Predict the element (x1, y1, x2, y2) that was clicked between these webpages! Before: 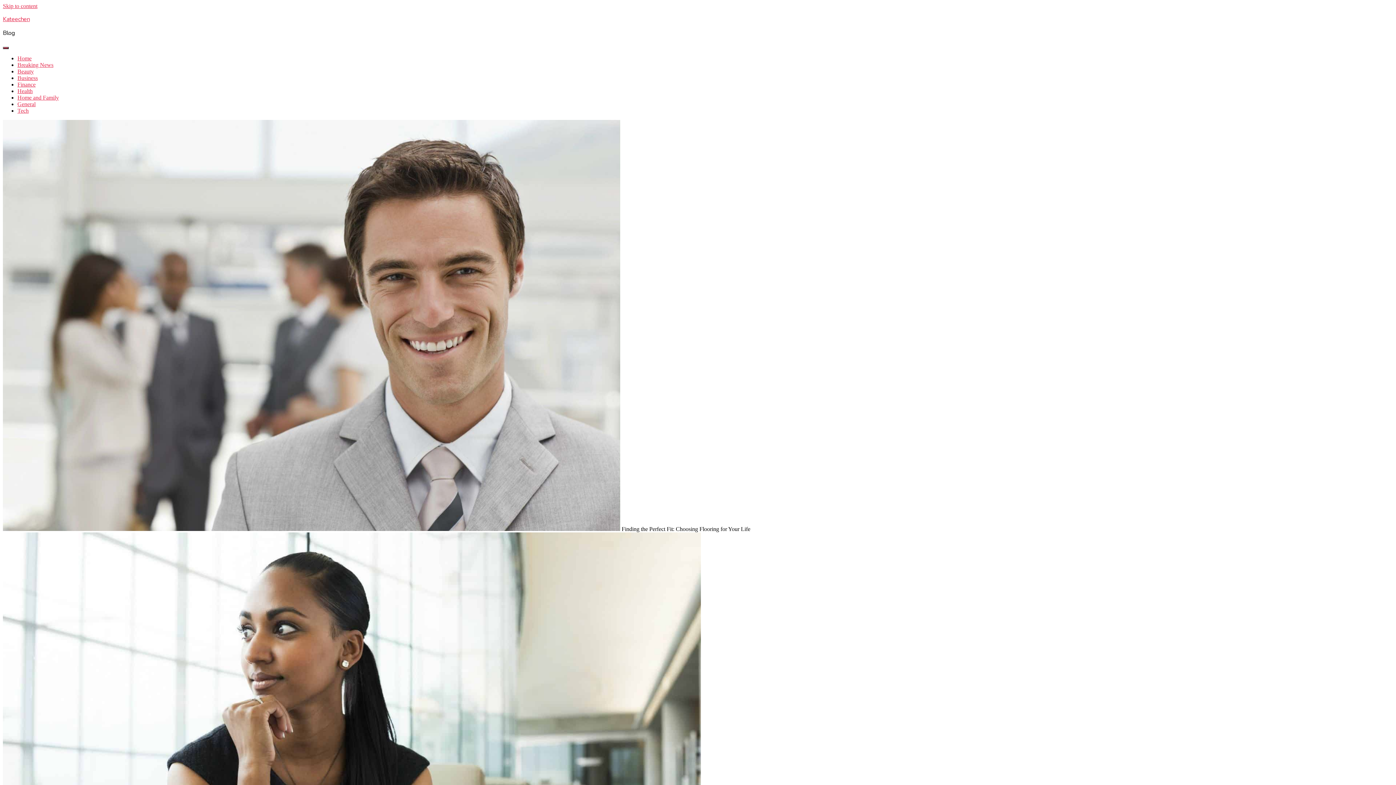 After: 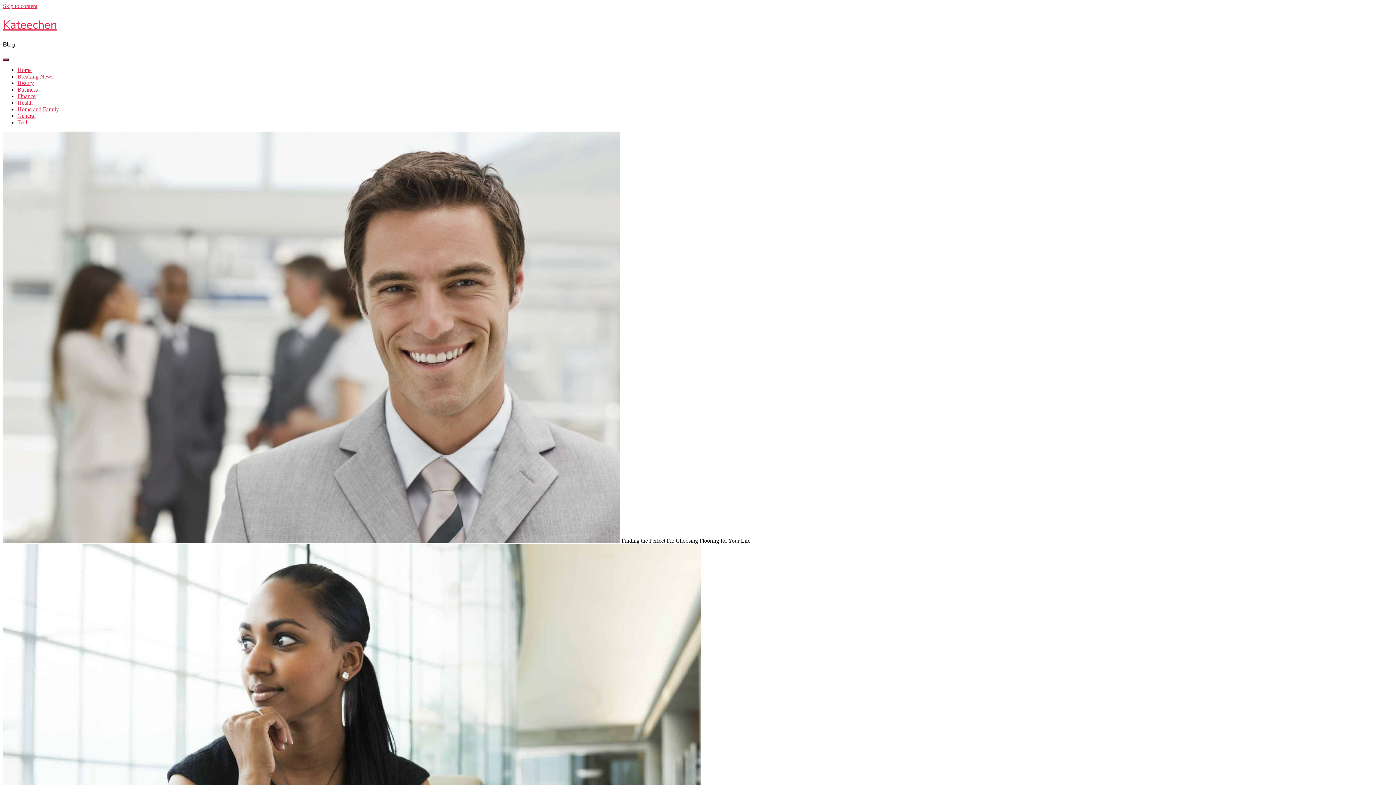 Action: label: Home bbox: (17, 55, 31, 61)